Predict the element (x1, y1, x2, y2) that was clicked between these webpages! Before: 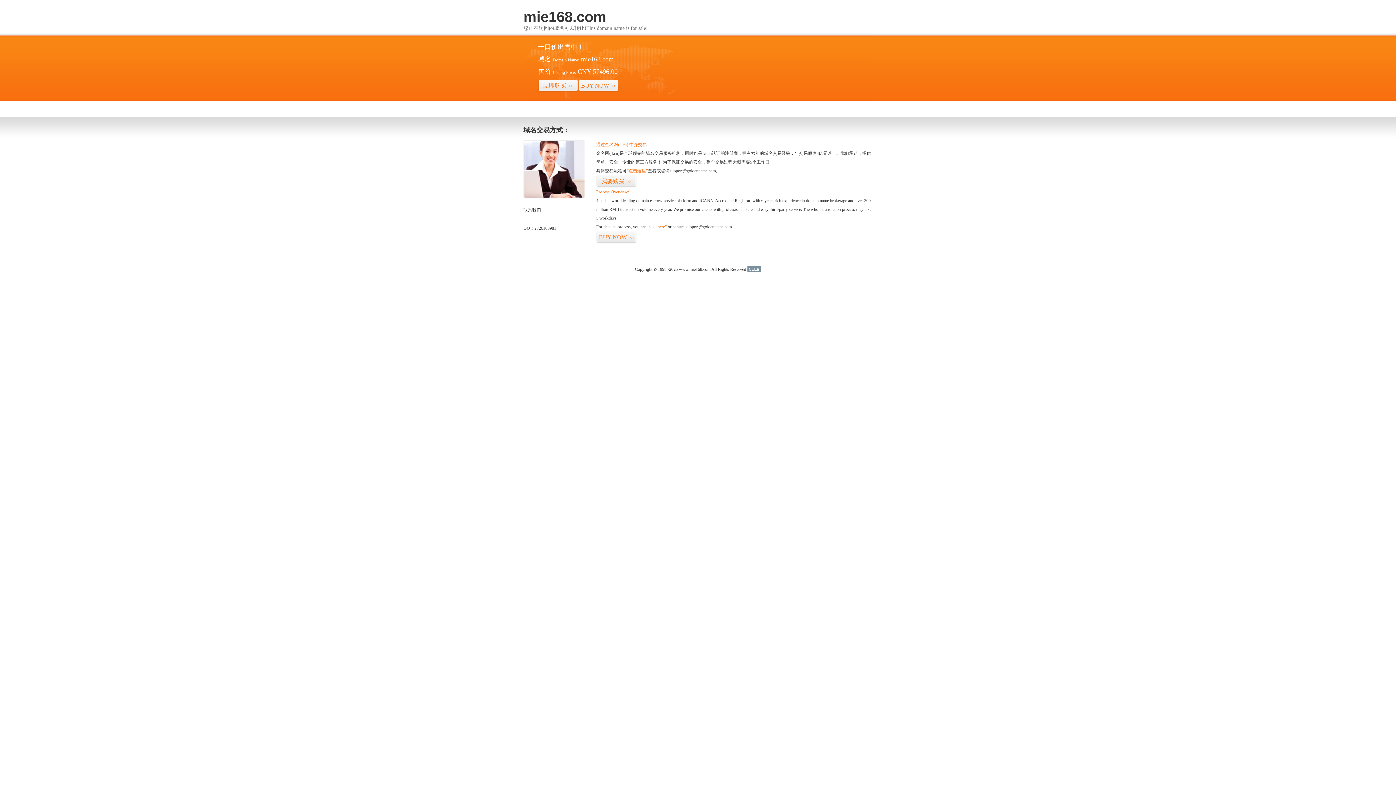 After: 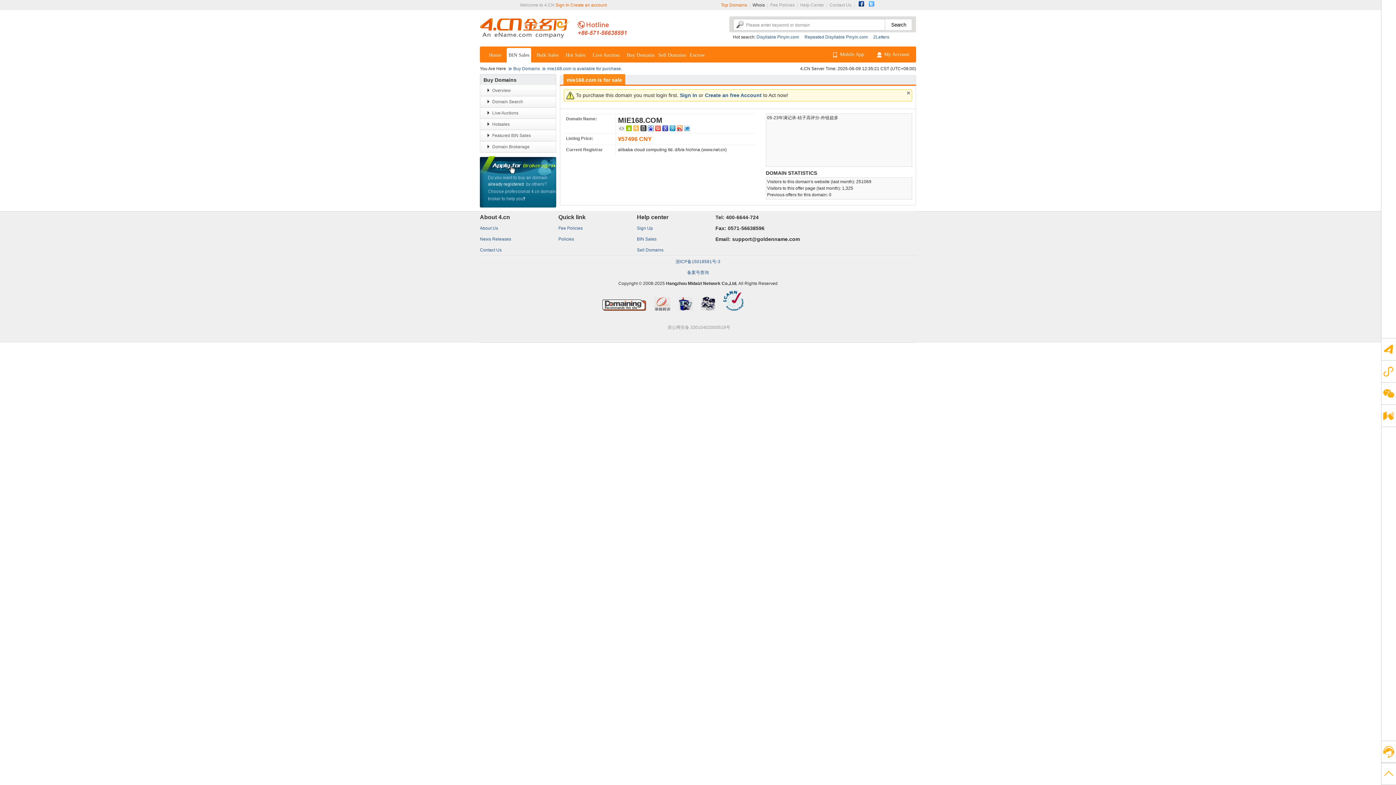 Action: bbox: (647, 224, 666, 229) label: “visit here”